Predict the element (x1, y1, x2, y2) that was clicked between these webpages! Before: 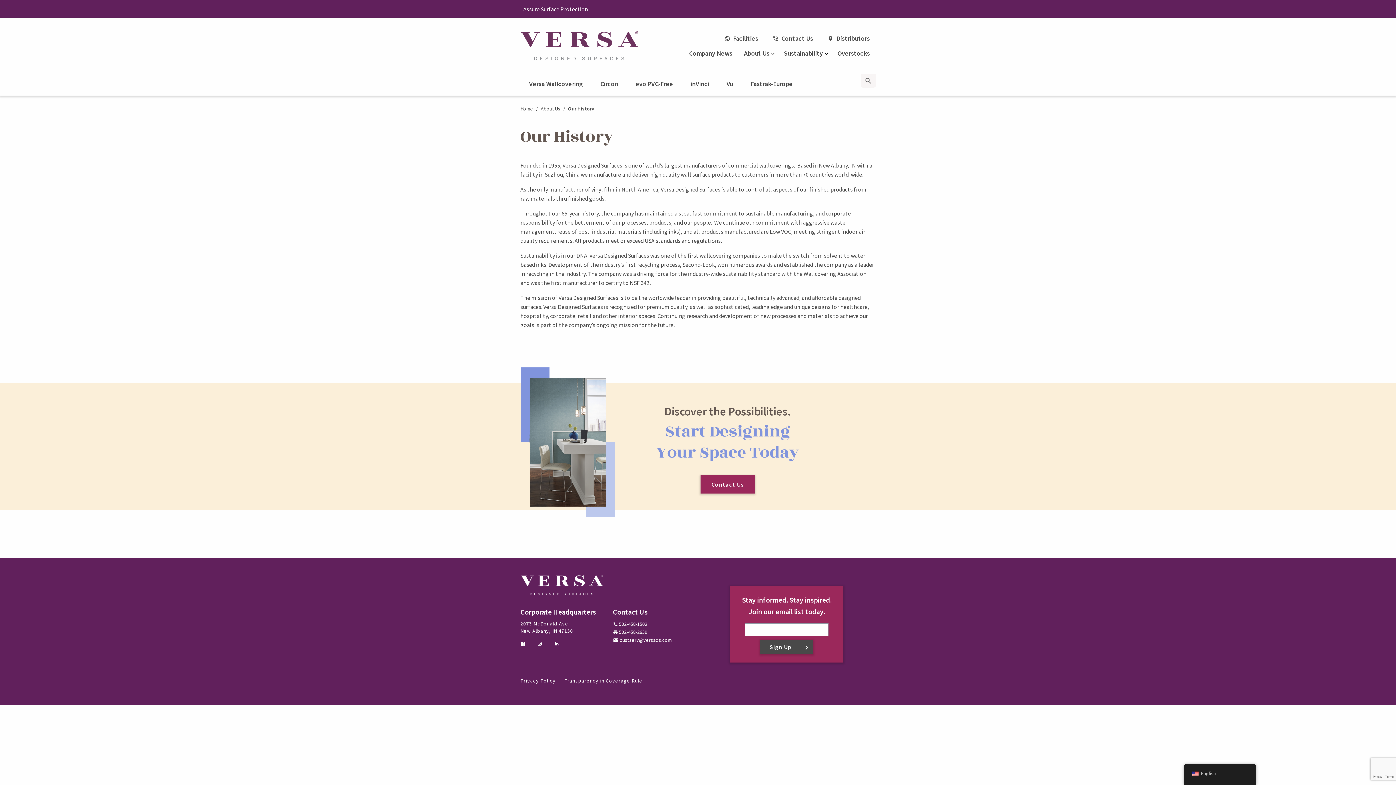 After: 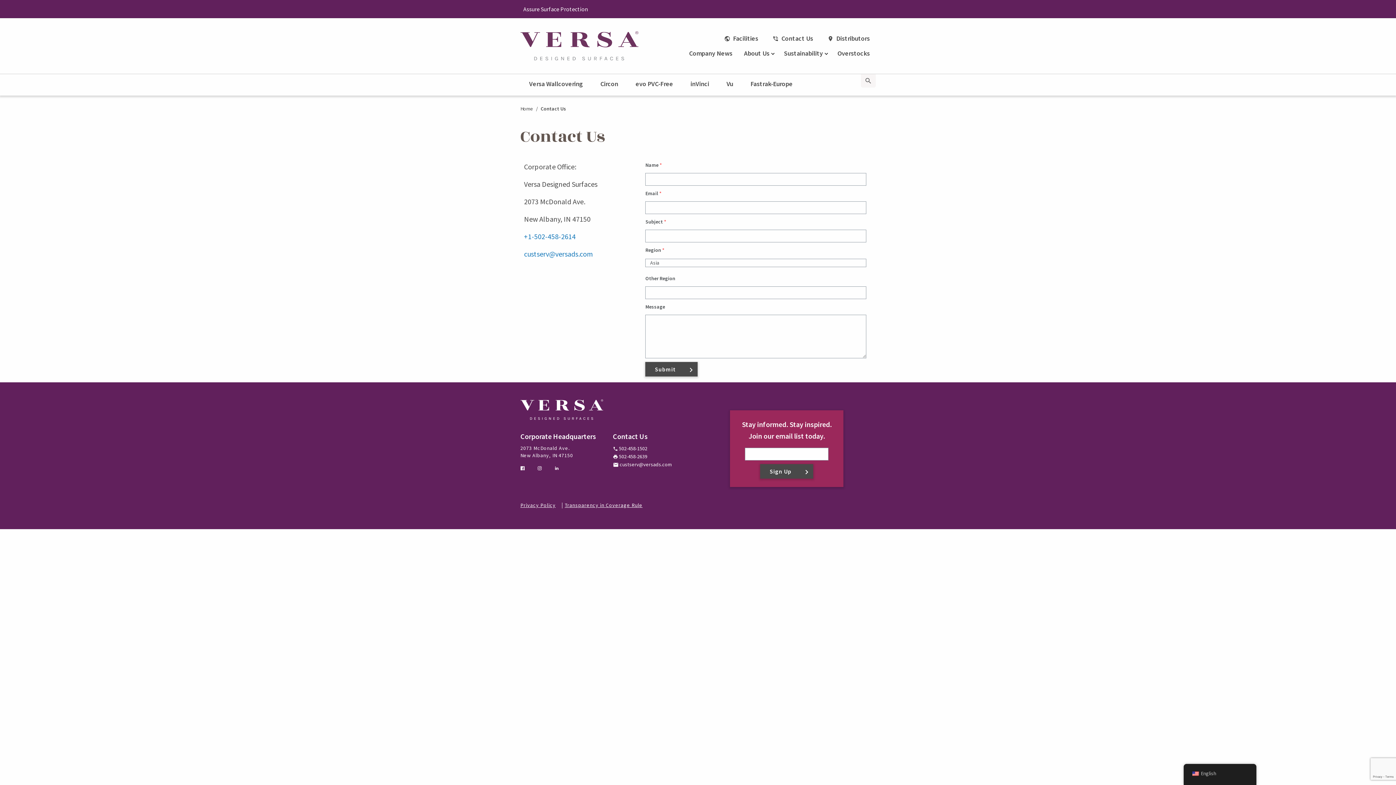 Action: bbox: (700, 475, 754, 493) label: Contact Us